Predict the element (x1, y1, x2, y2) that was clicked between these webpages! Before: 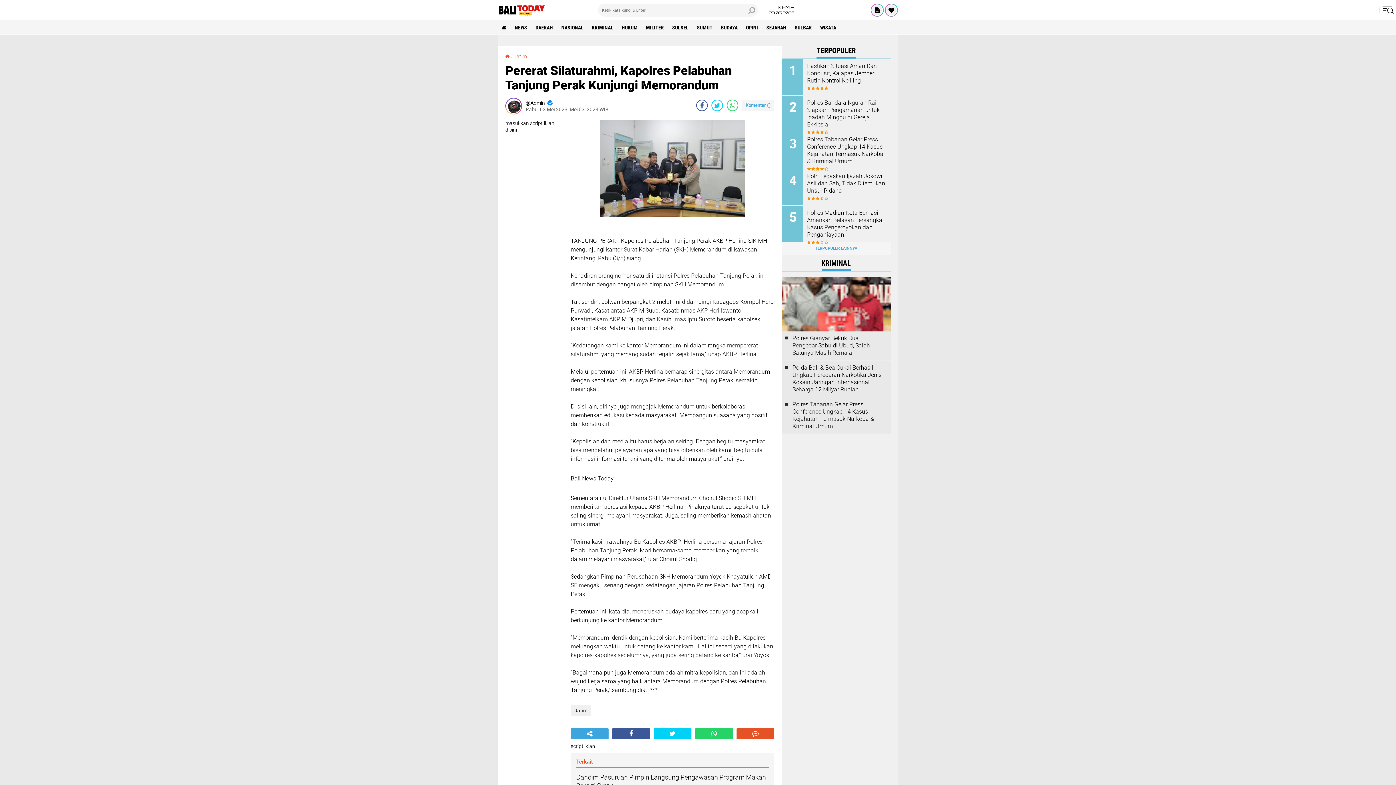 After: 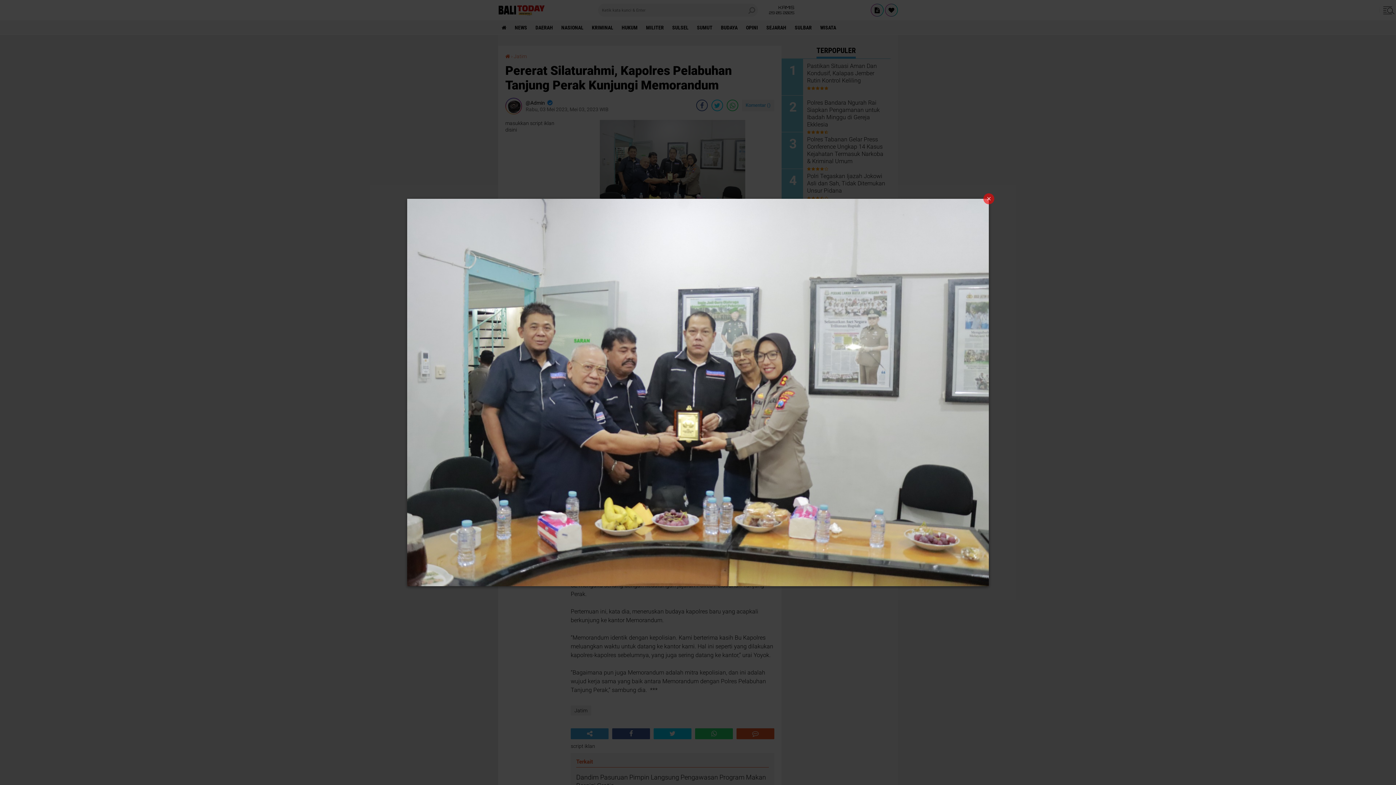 Action: bbox: (600, 211, 745, 218)